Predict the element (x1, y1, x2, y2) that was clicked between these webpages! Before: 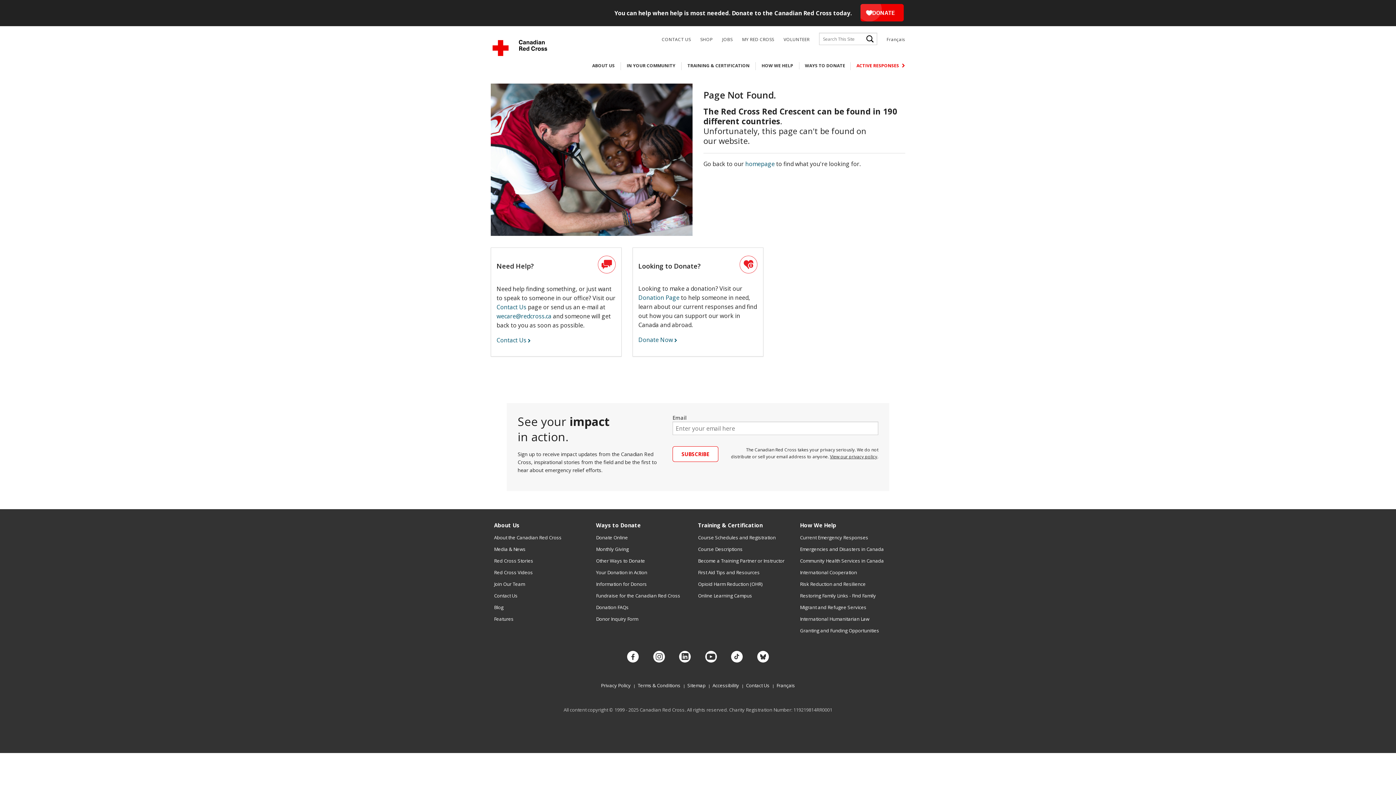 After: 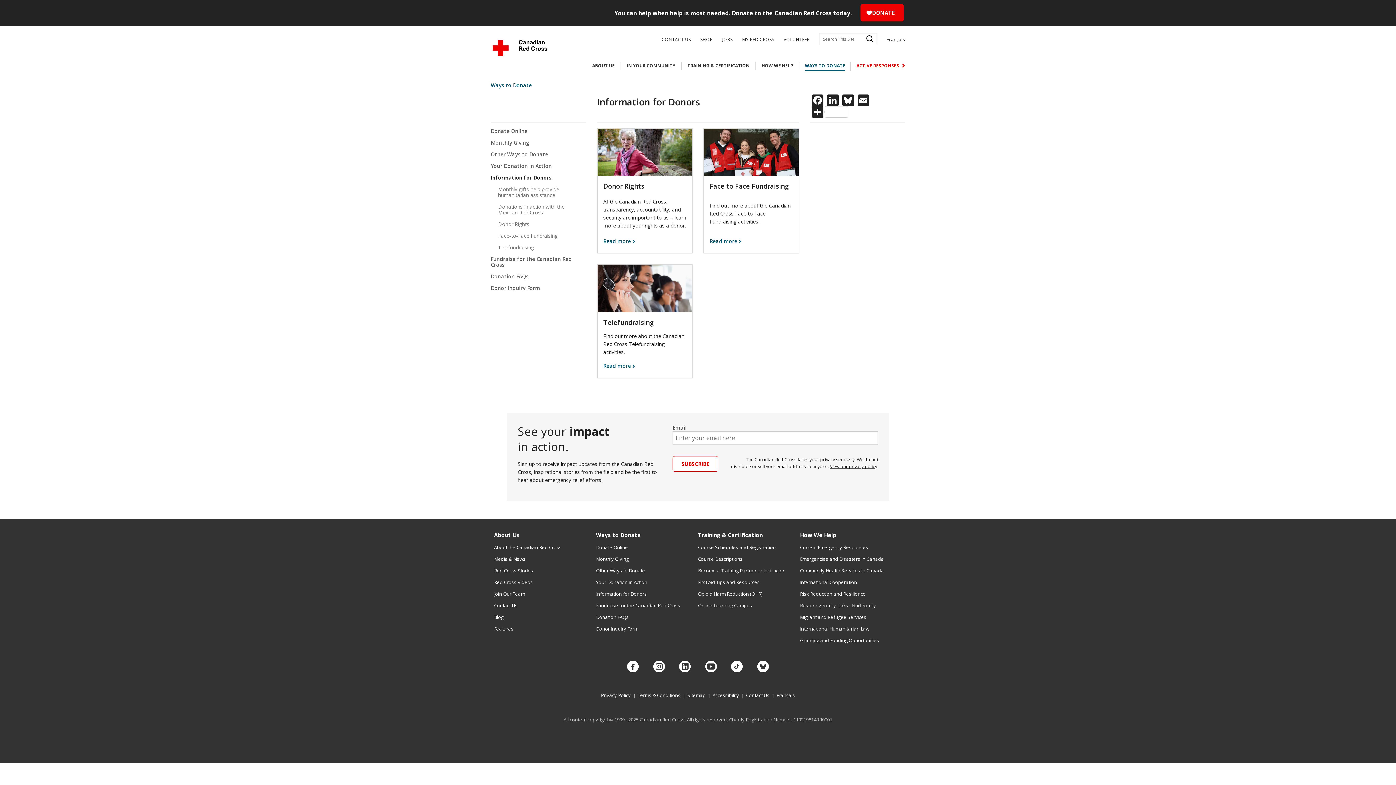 Action: bbox: (596, 581, 647, 587) label: Information for Donors